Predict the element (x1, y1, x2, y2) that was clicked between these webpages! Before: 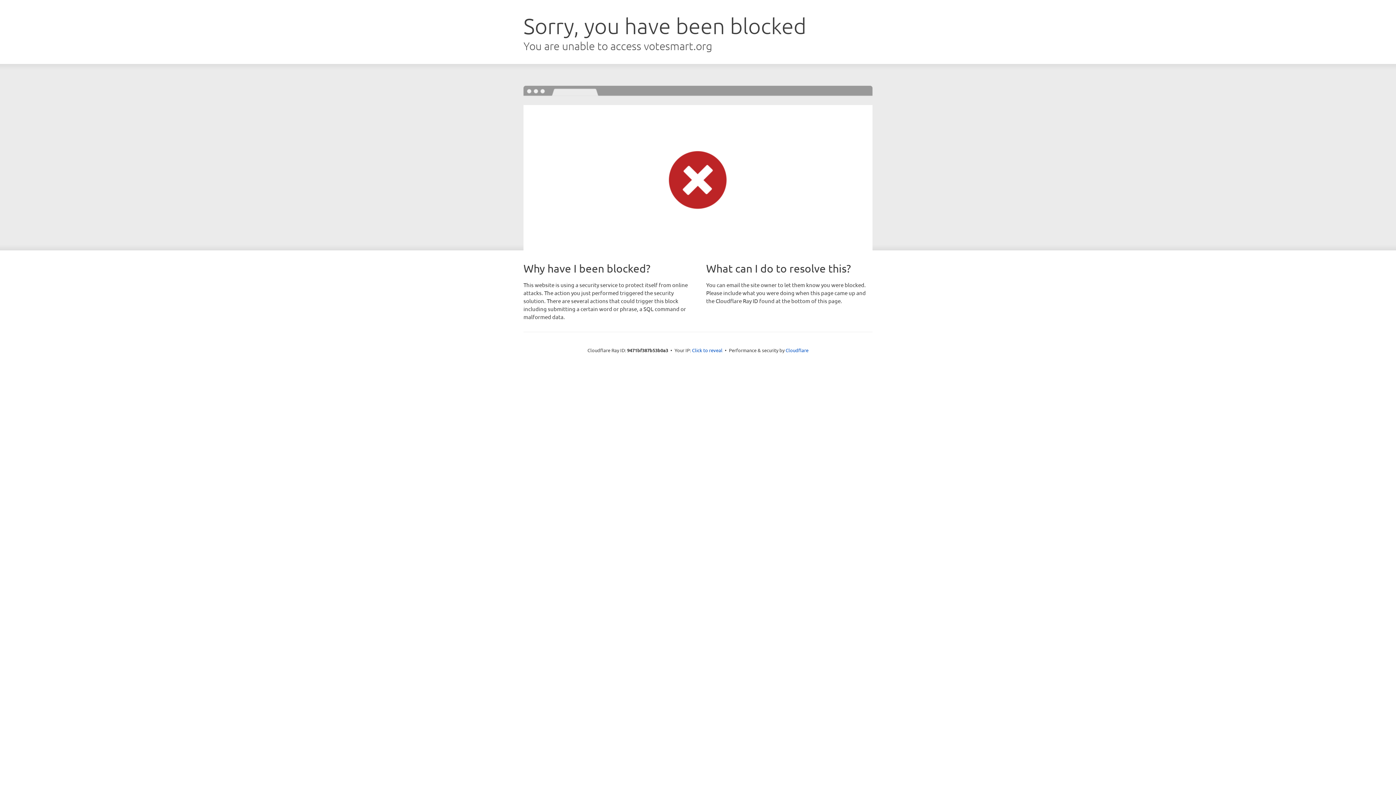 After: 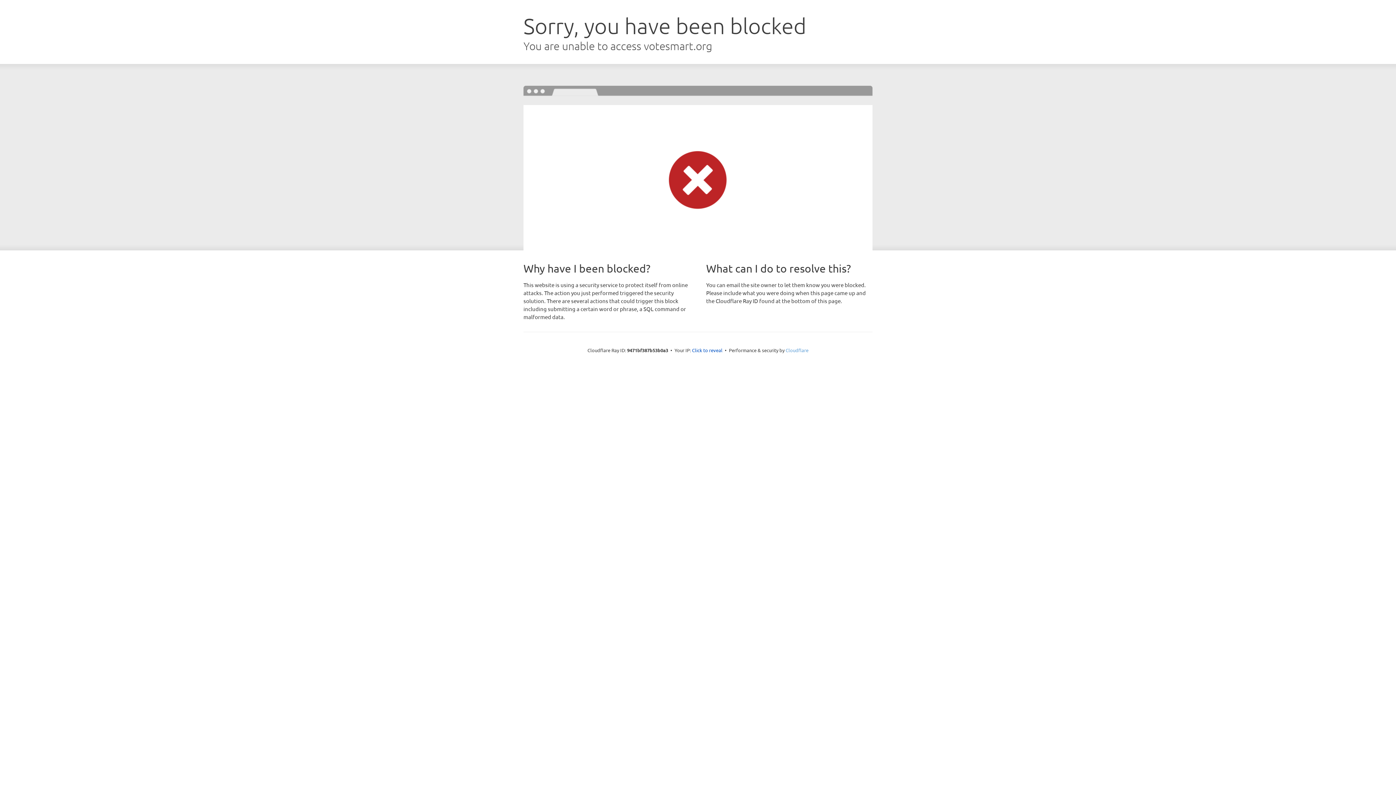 Action: bbox: (785, 347, 808, 353) label: Cloudflare